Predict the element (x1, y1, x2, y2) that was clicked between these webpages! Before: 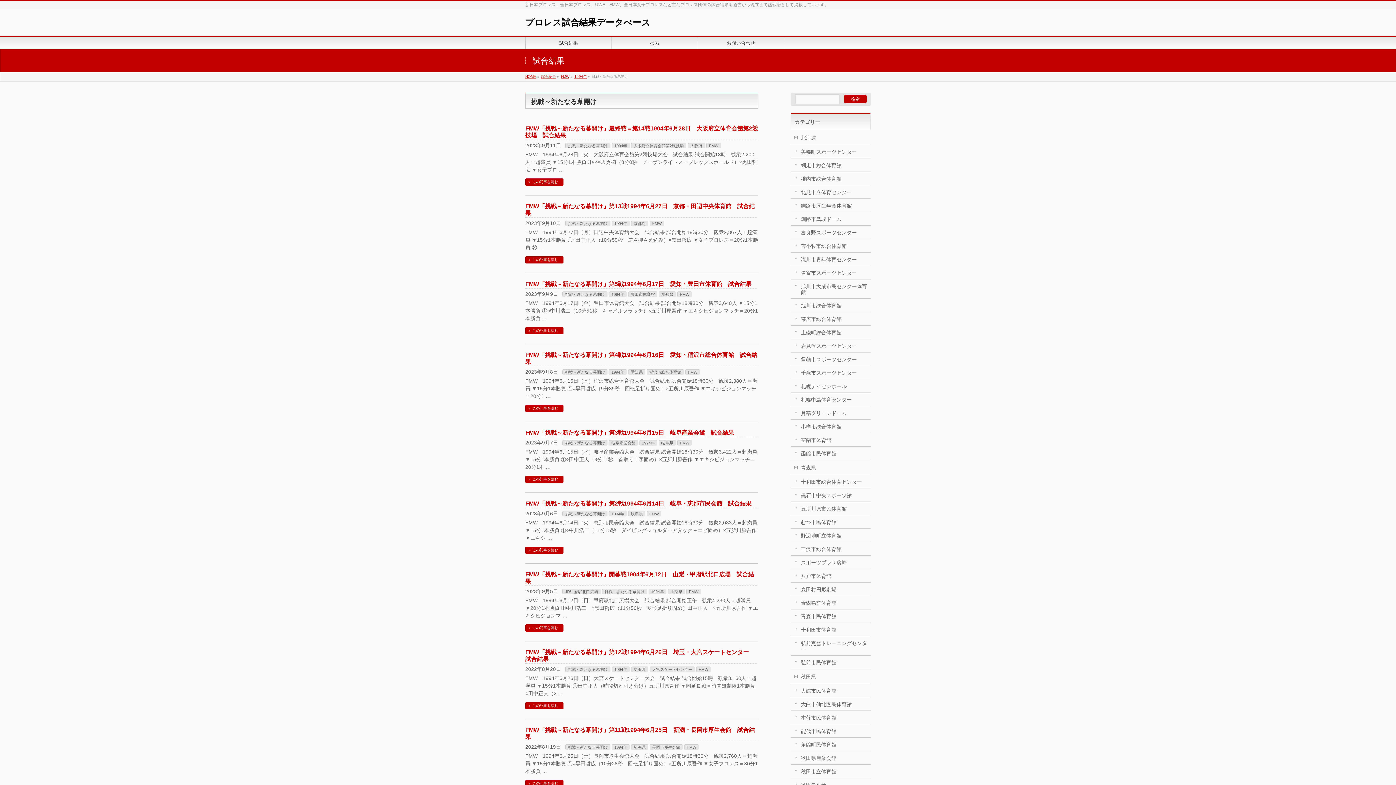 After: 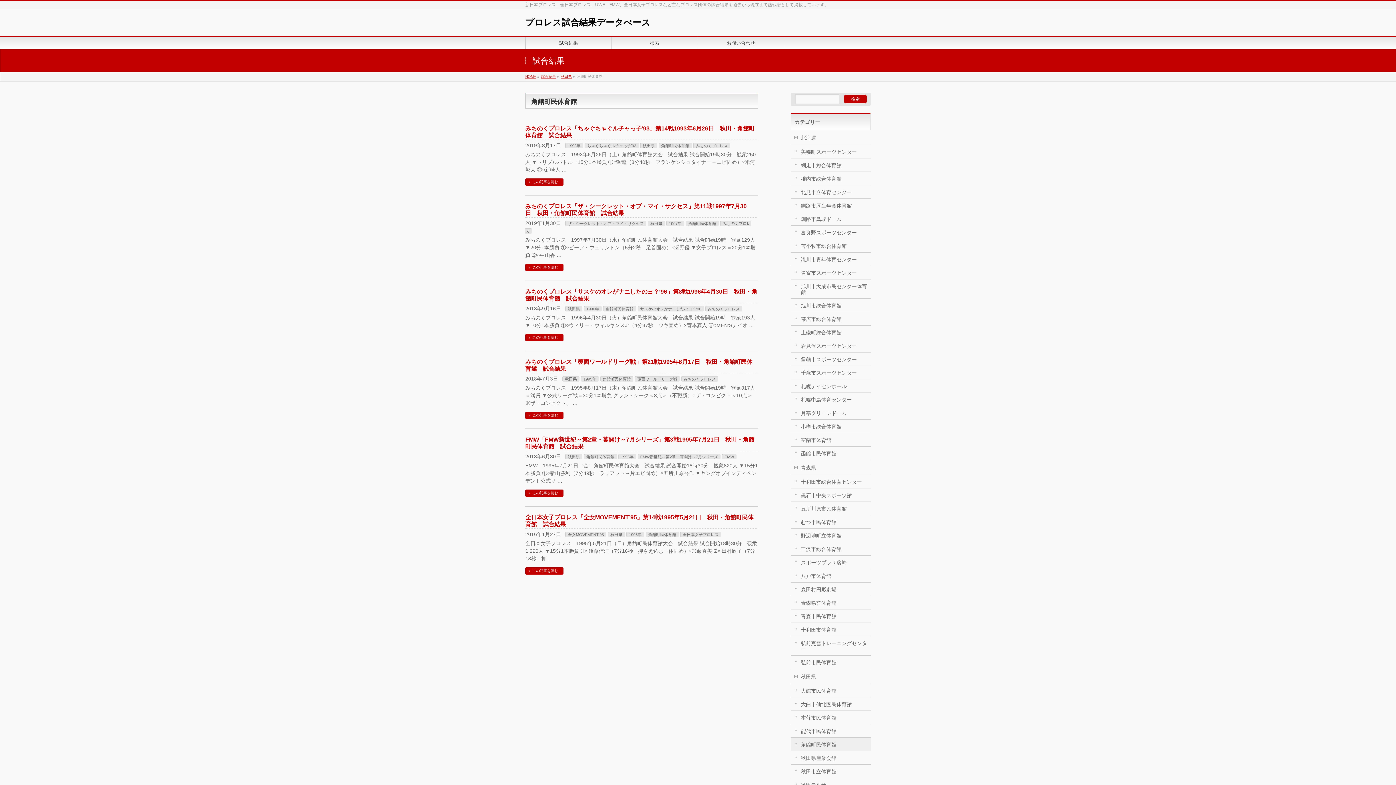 Action: bbox: (790, 738, 870, 751) label: 角館町民体育館